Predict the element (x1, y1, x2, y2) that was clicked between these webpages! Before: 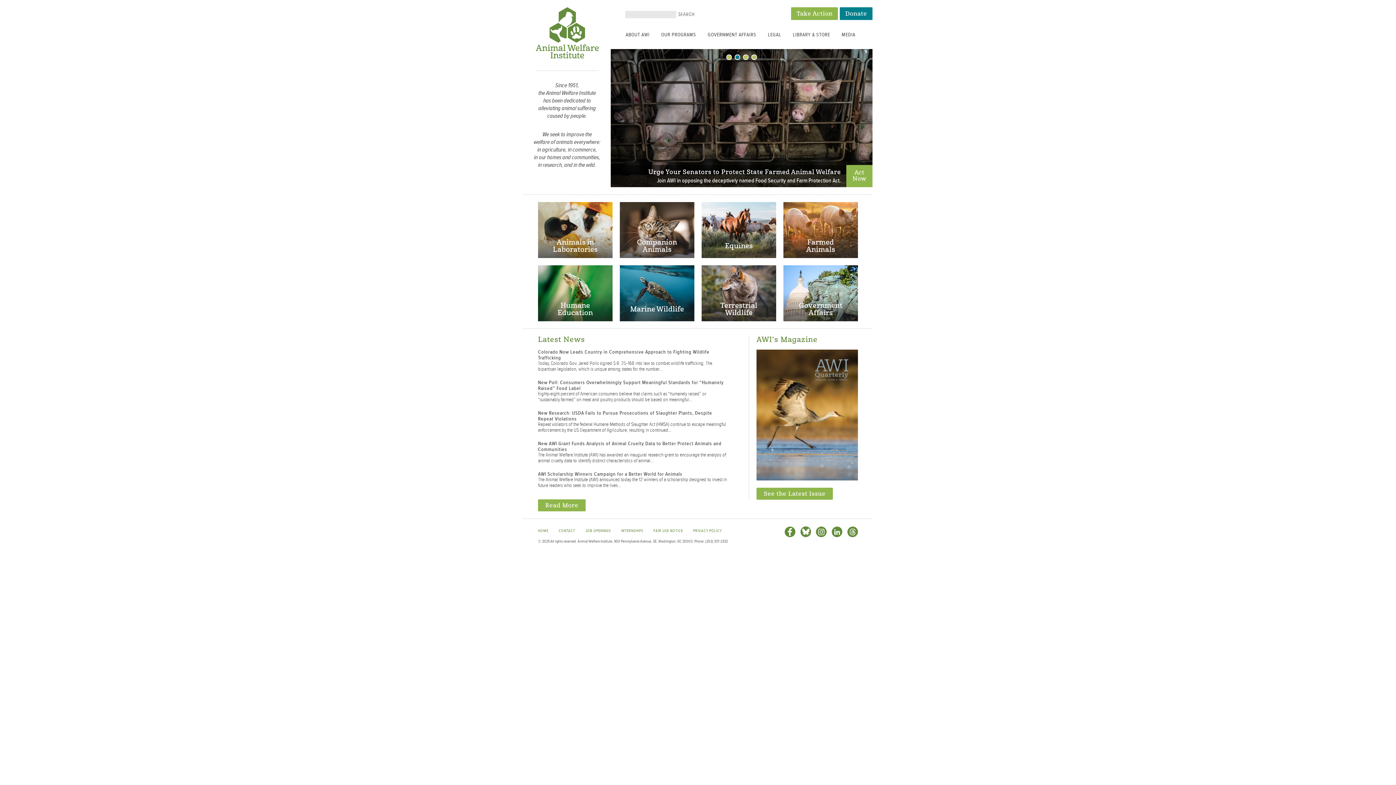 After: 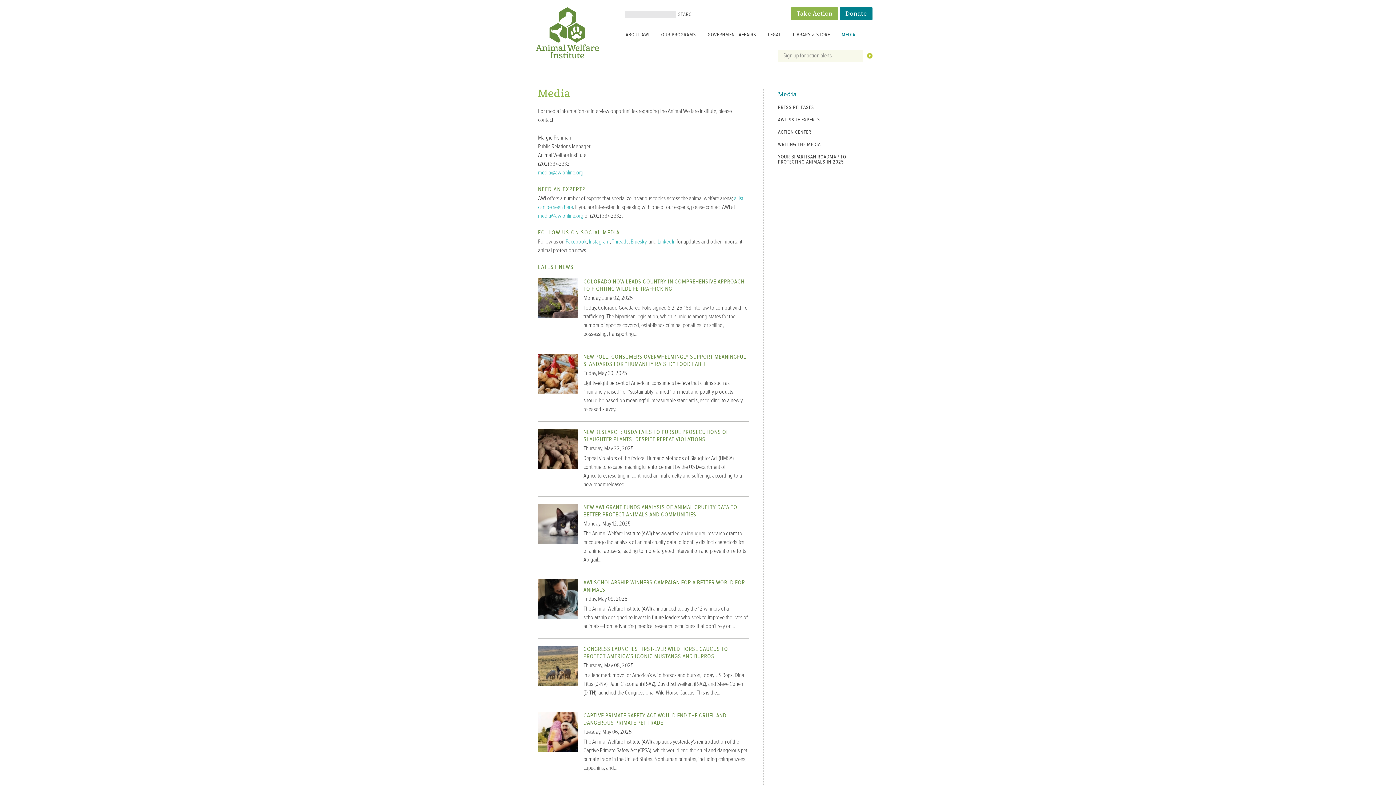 Action: bbox: (836, 30, 861, 41) label: MEDIA